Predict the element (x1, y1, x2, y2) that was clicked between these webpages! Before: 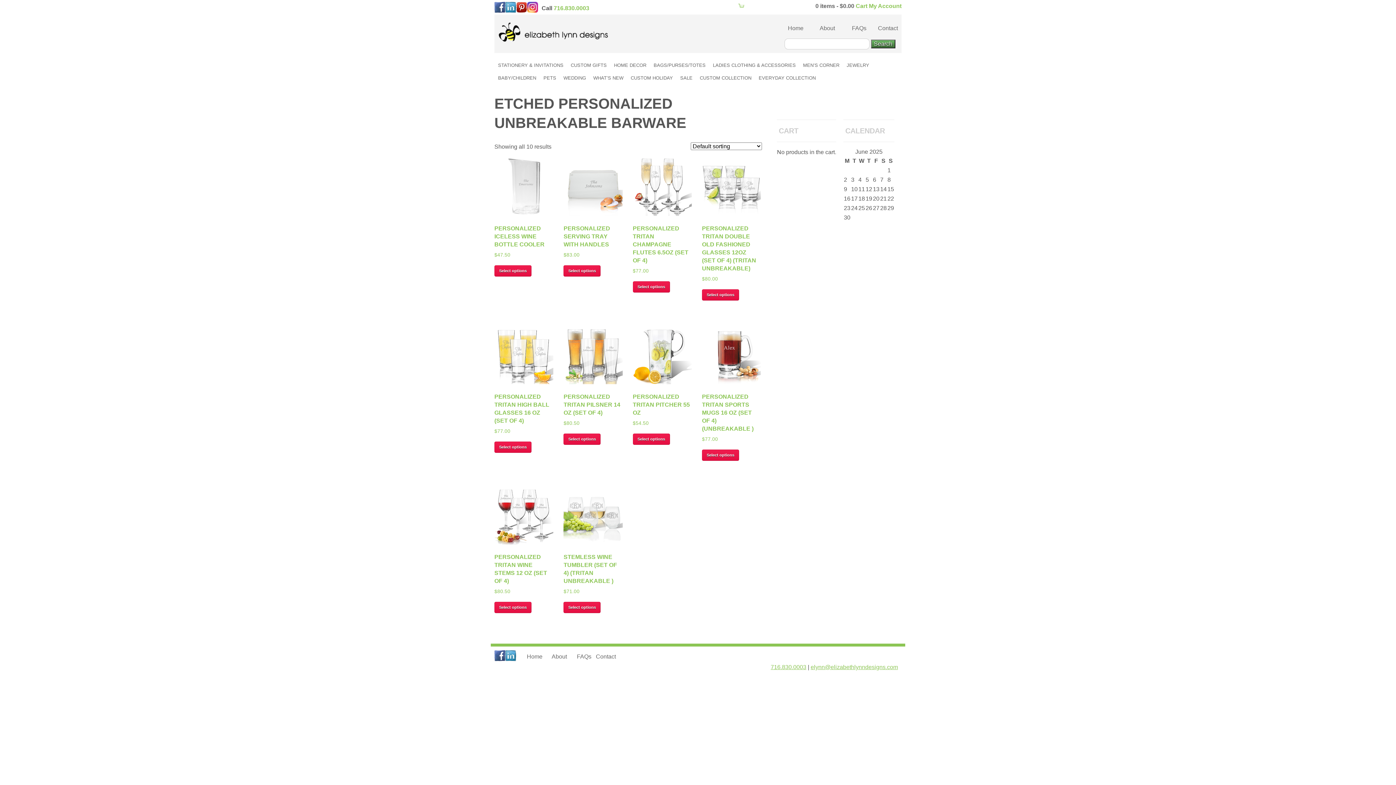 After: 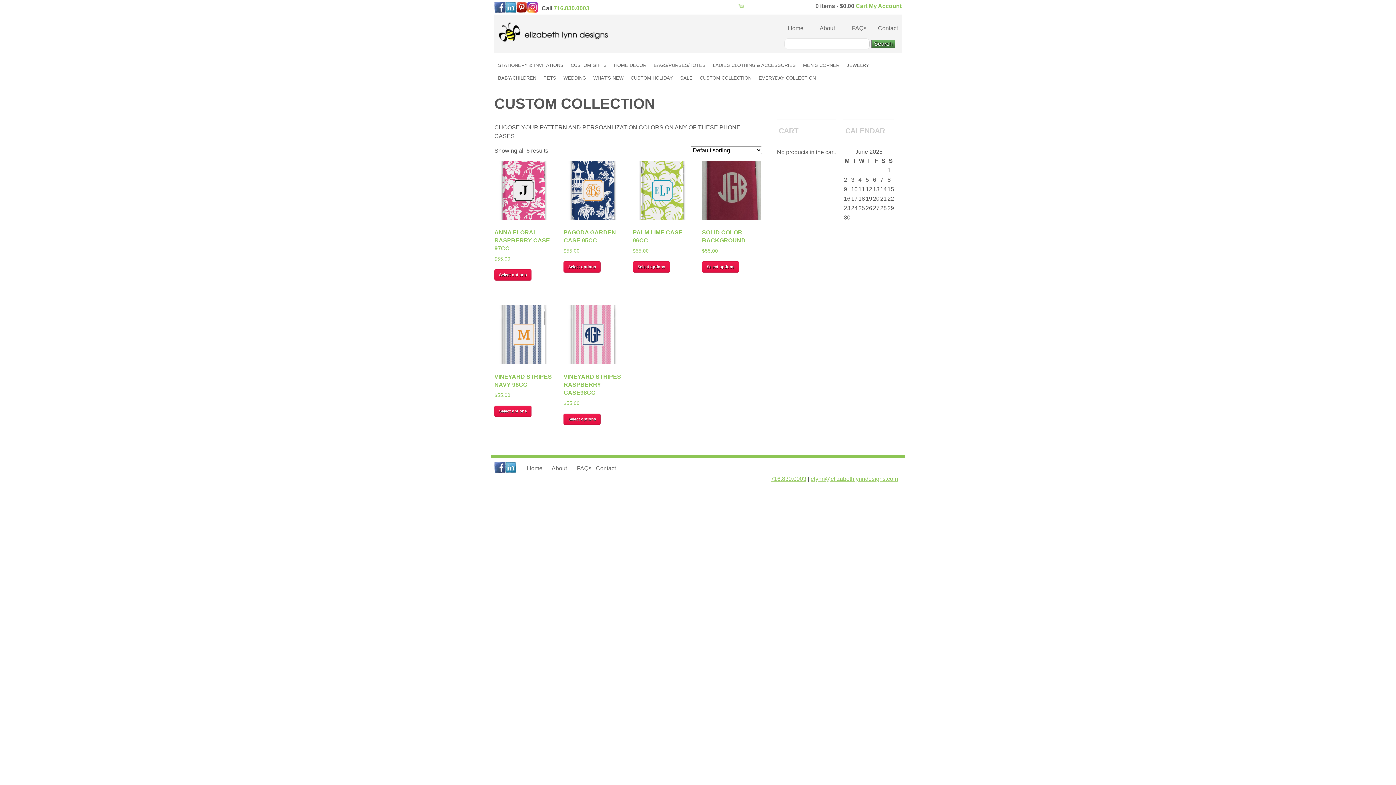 Action: bbox: (696, 71, 755, 84) label: CUSTOM COLLECTION